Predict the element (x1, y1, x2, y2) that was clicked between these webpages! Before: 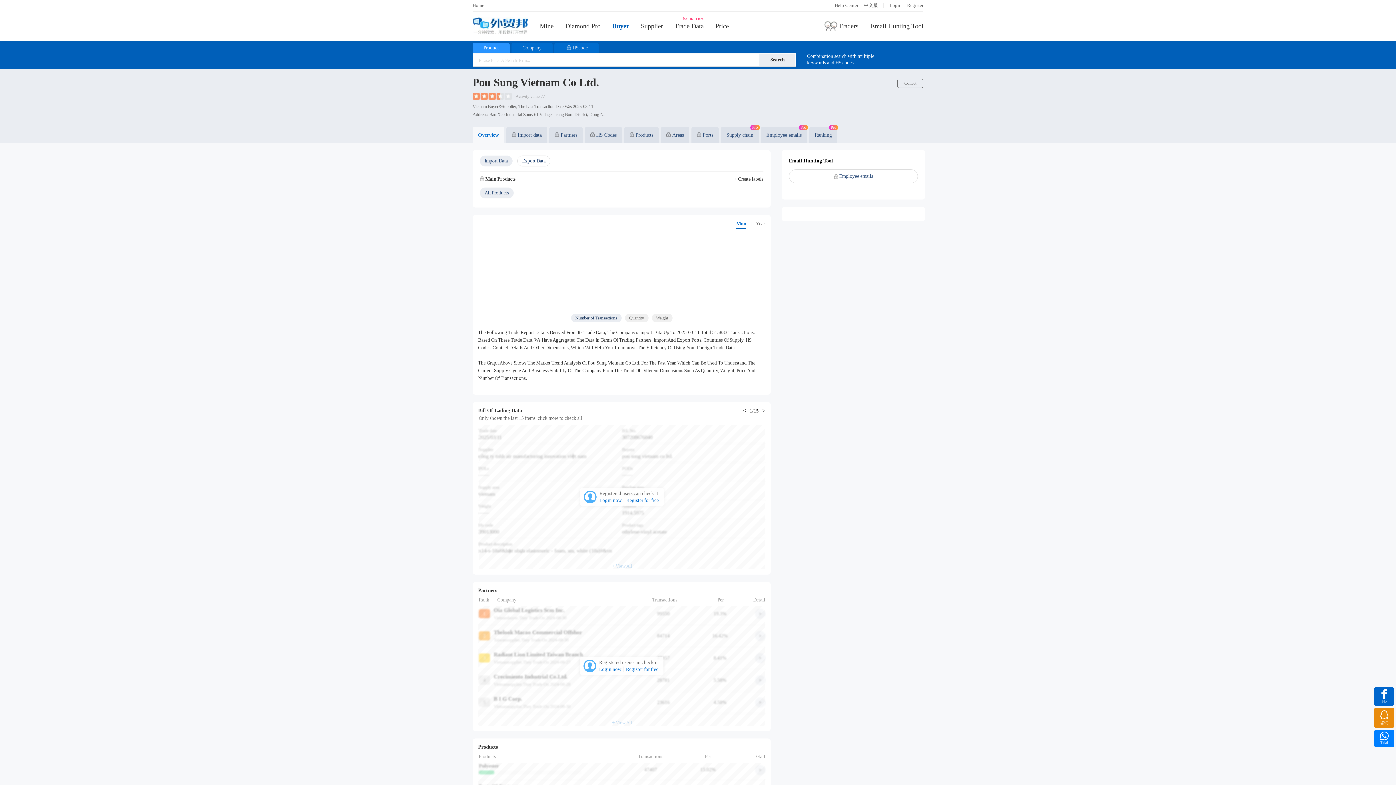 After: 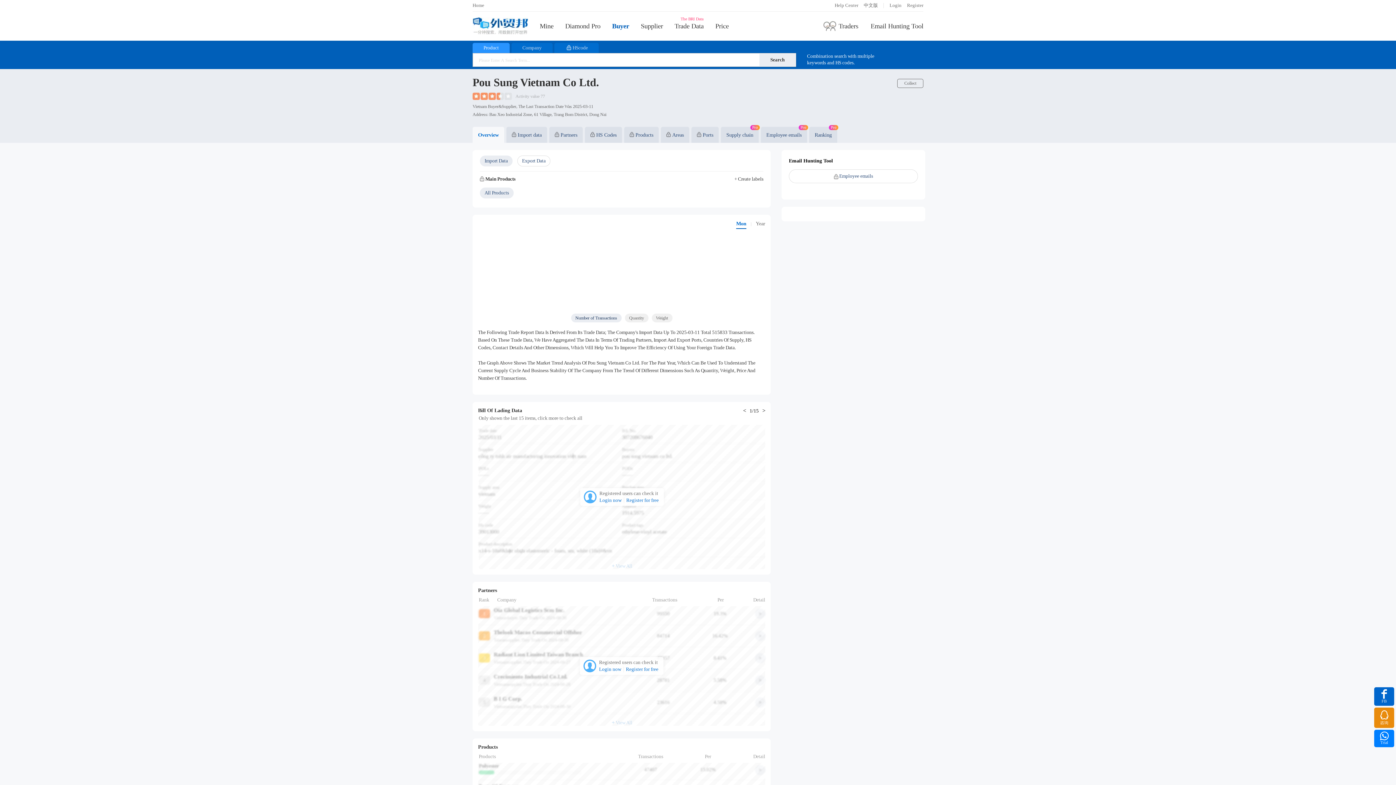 Action: label: Home bbox: (472, 2, 484, 8)